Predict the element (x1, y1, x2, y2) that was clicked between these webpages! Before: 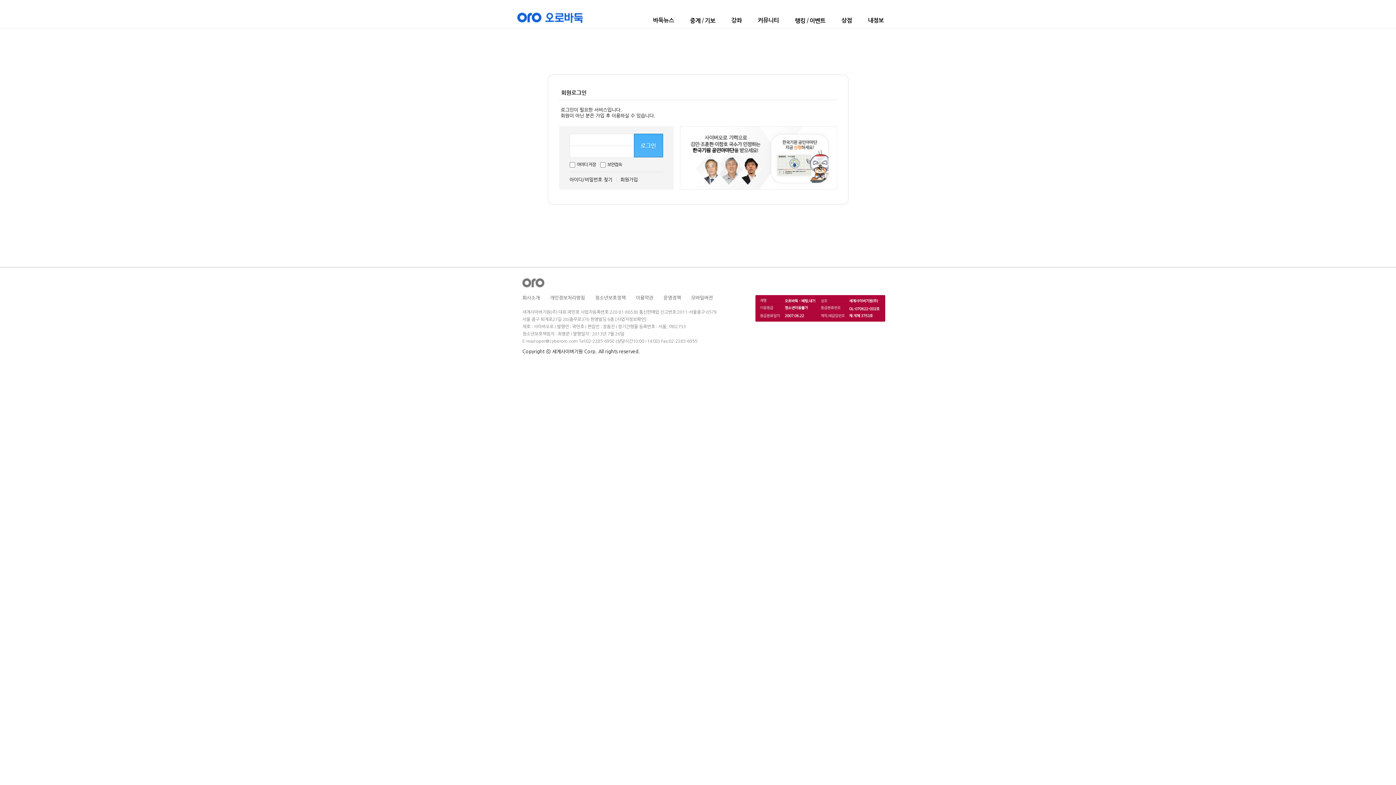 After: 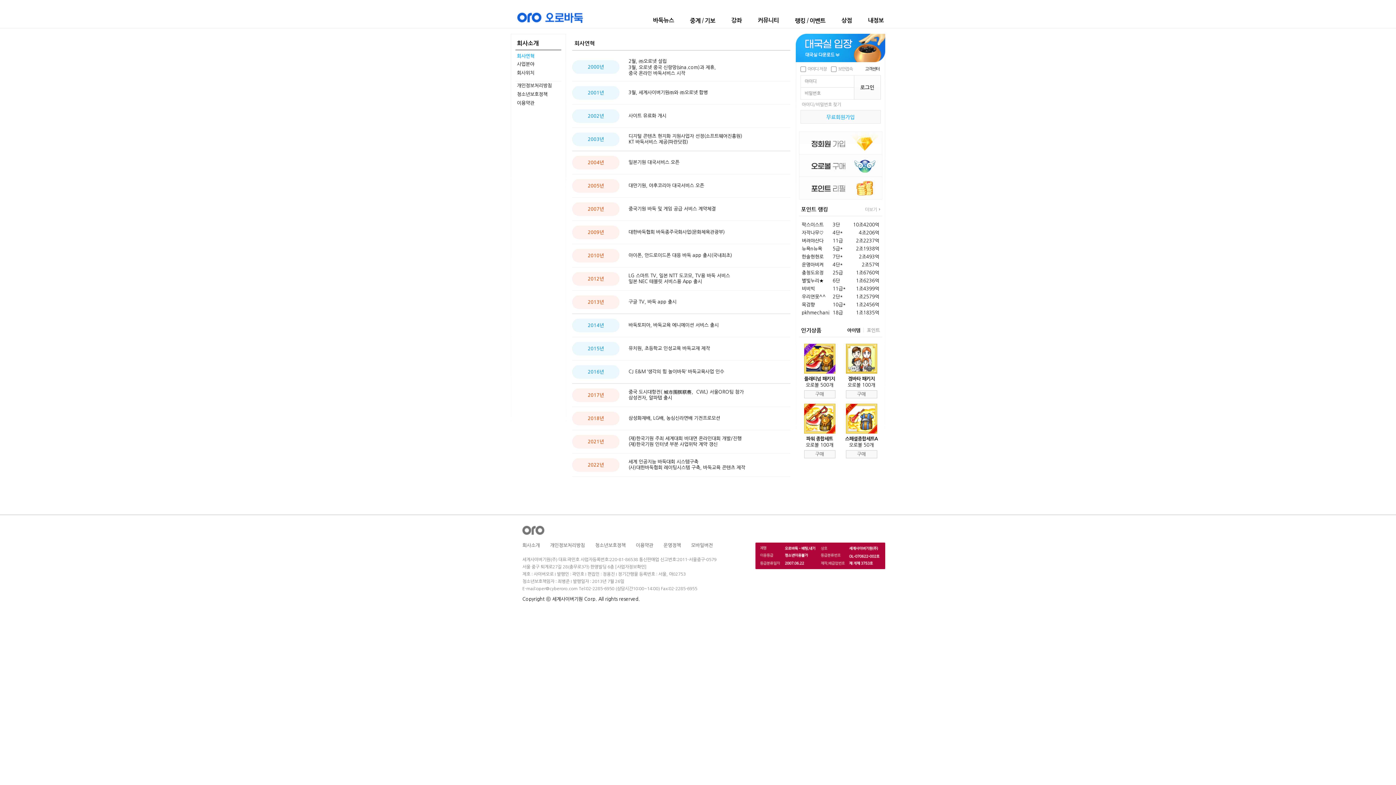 Action: bbox: (522, 295, 540, 300) label: 회사소개